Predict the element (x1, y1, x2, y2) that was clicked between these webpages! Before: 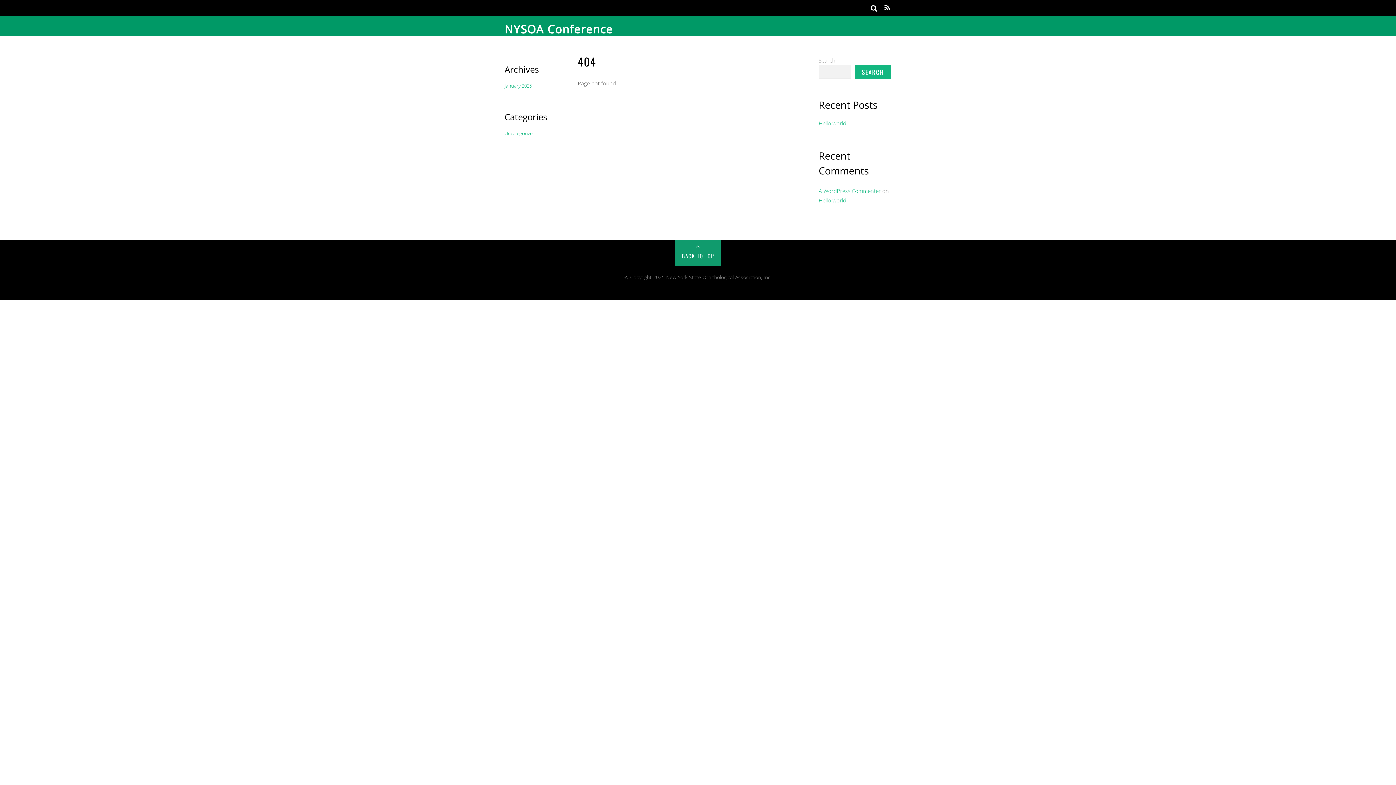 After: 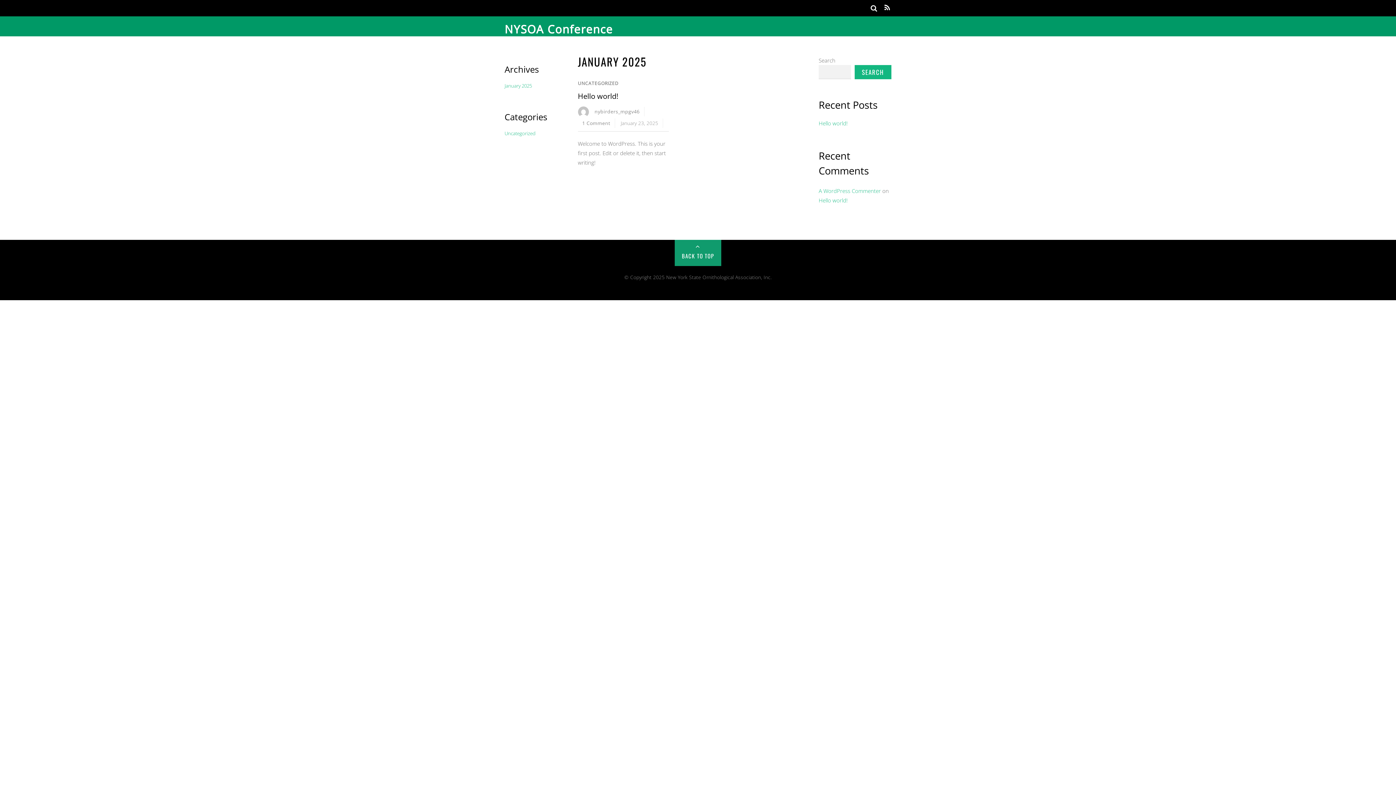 Action: label: January 2025 bbox: (504, 82, 532, 89)